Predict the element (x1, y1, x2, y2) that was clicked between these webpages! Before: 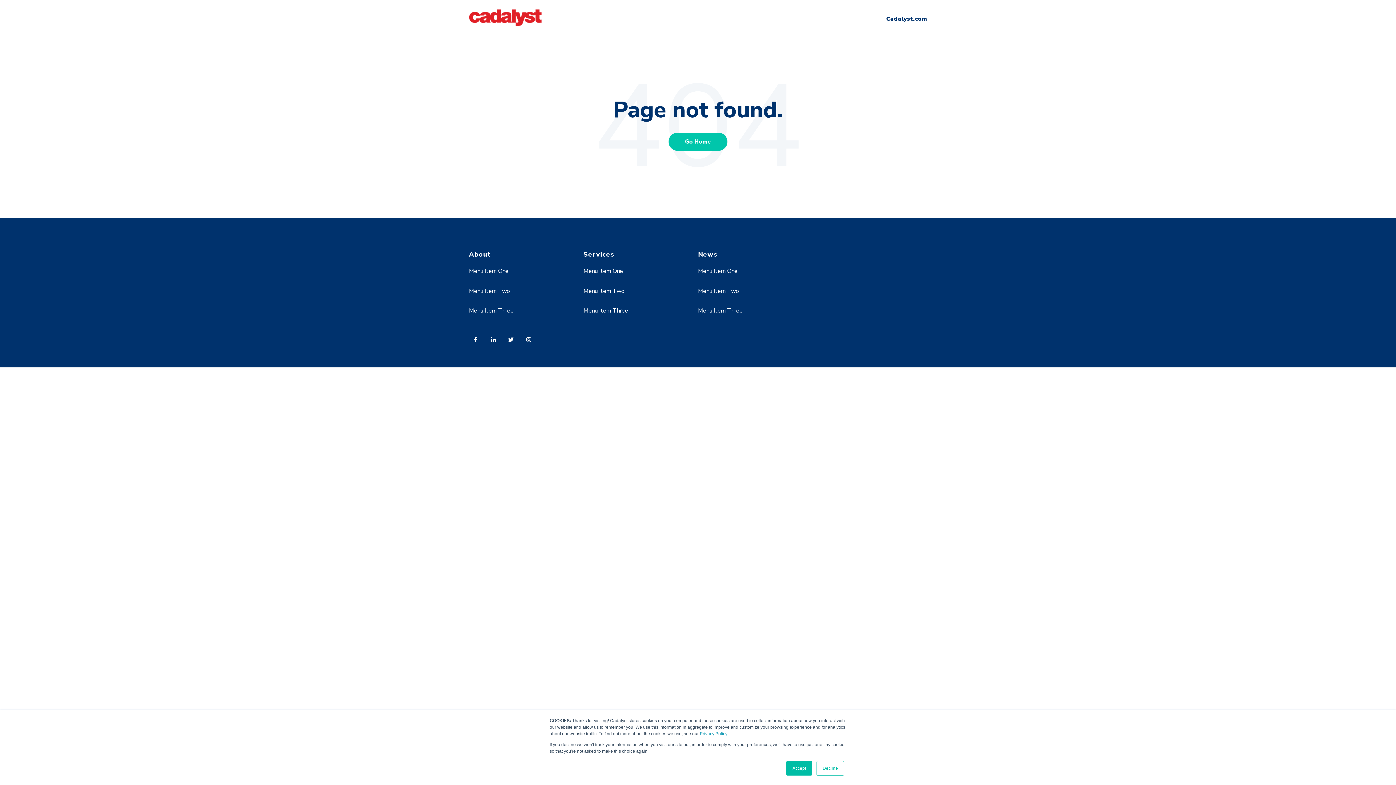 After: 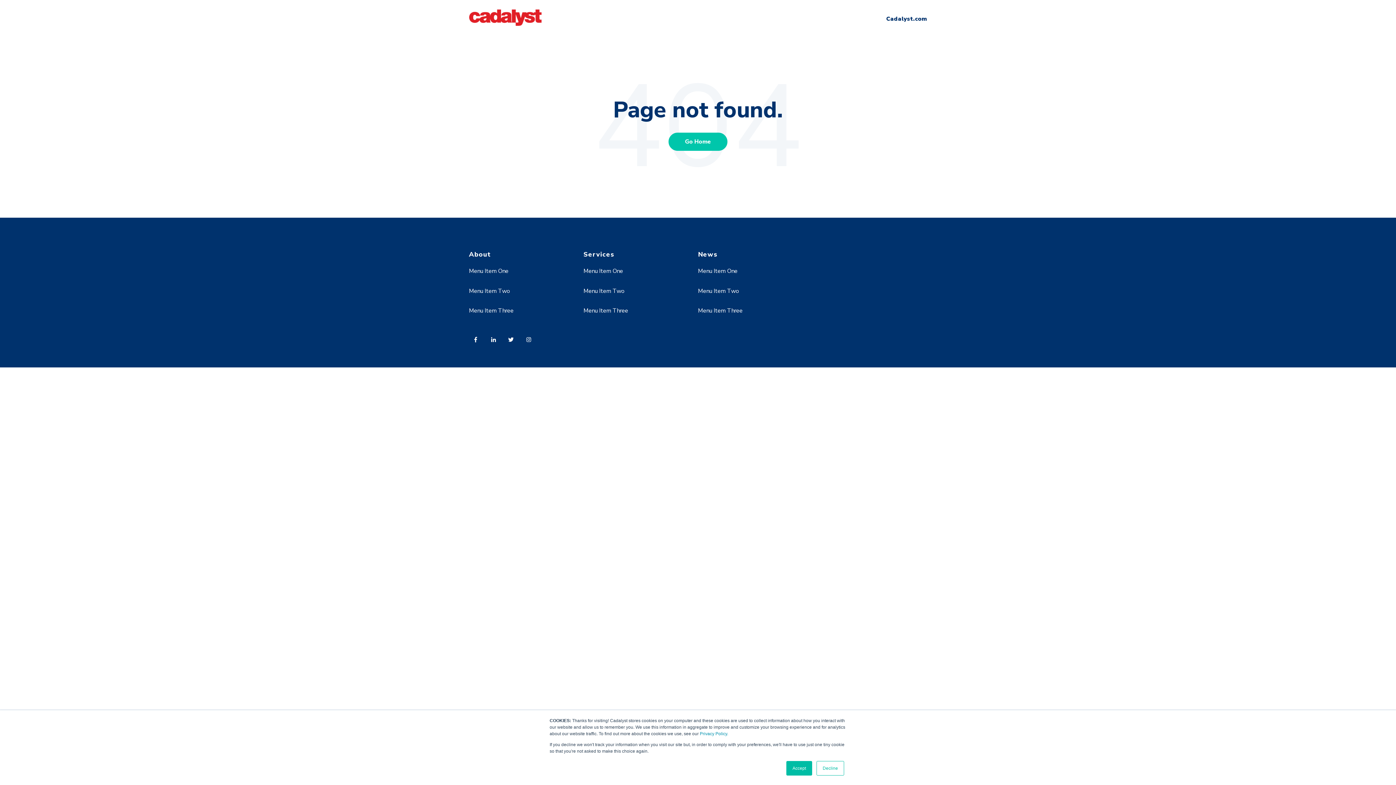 Action: bbox: (522, 332, 539, 351)